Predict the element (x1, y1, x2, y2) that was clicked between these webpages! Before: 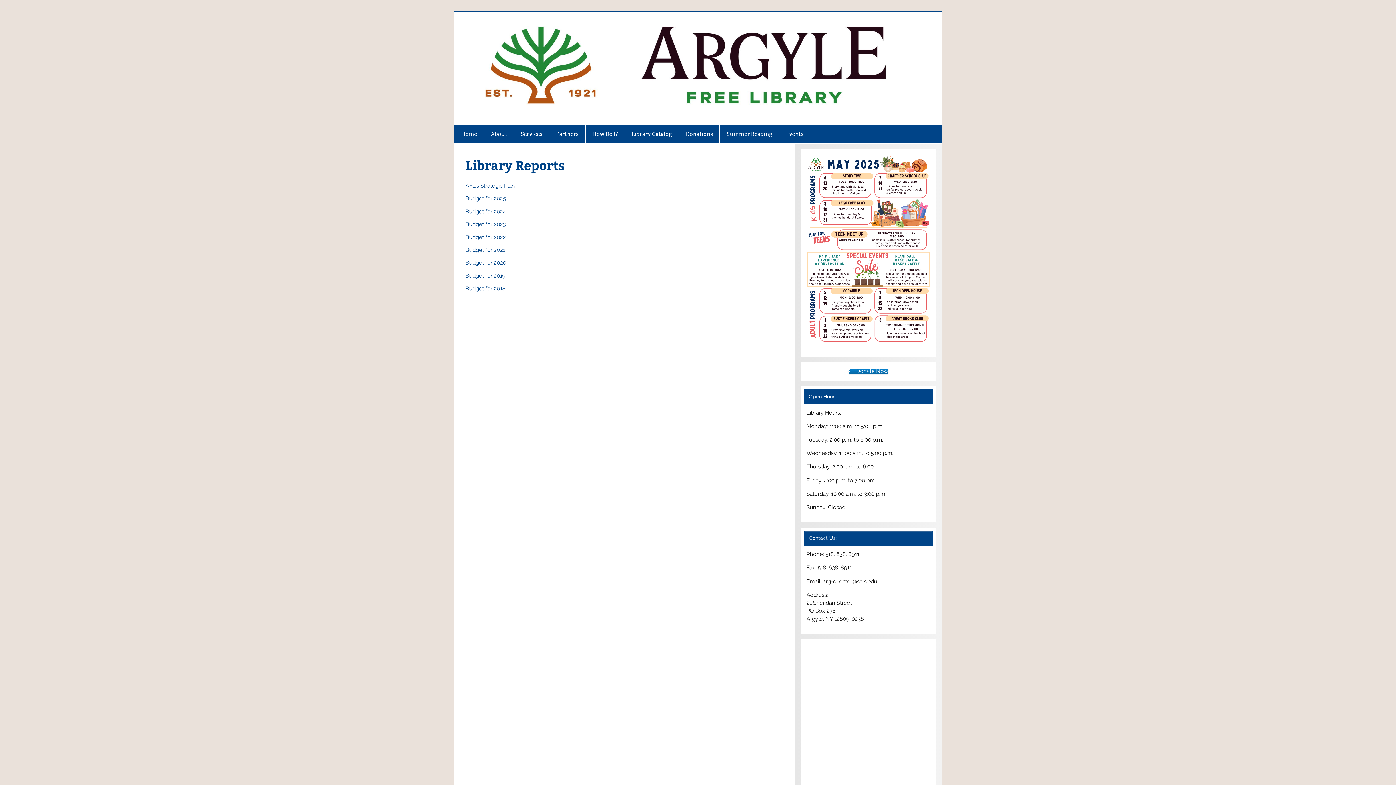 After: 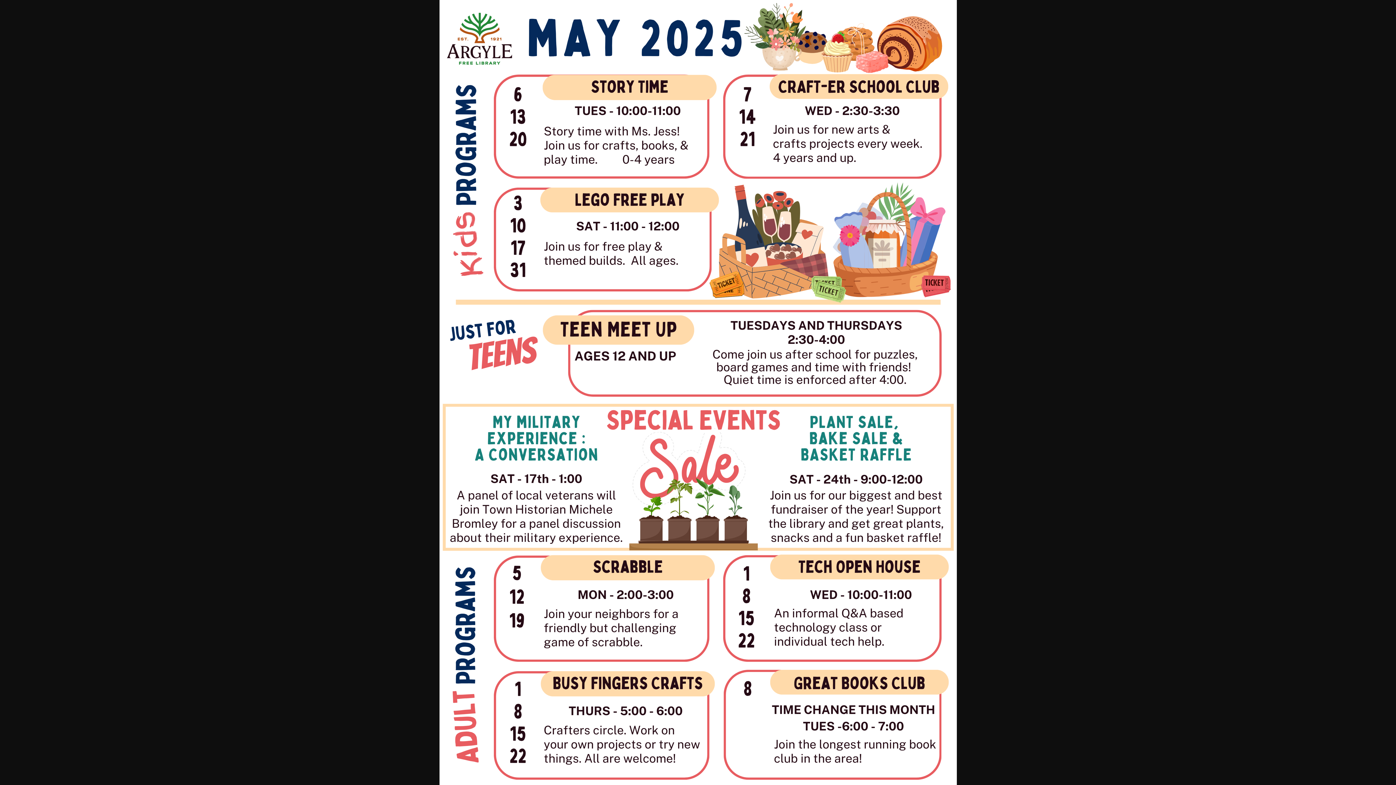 Action: bbox: (806, 155, 930, 343)